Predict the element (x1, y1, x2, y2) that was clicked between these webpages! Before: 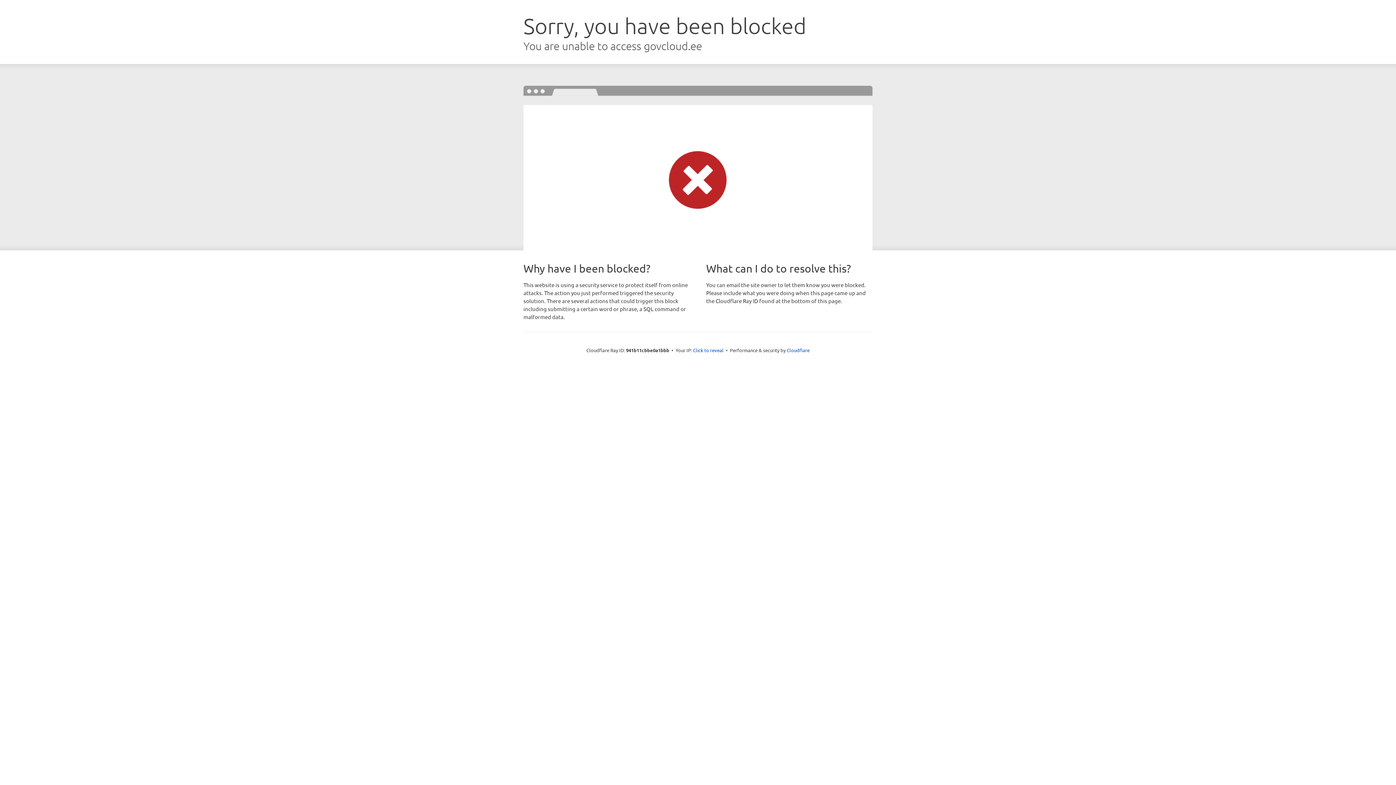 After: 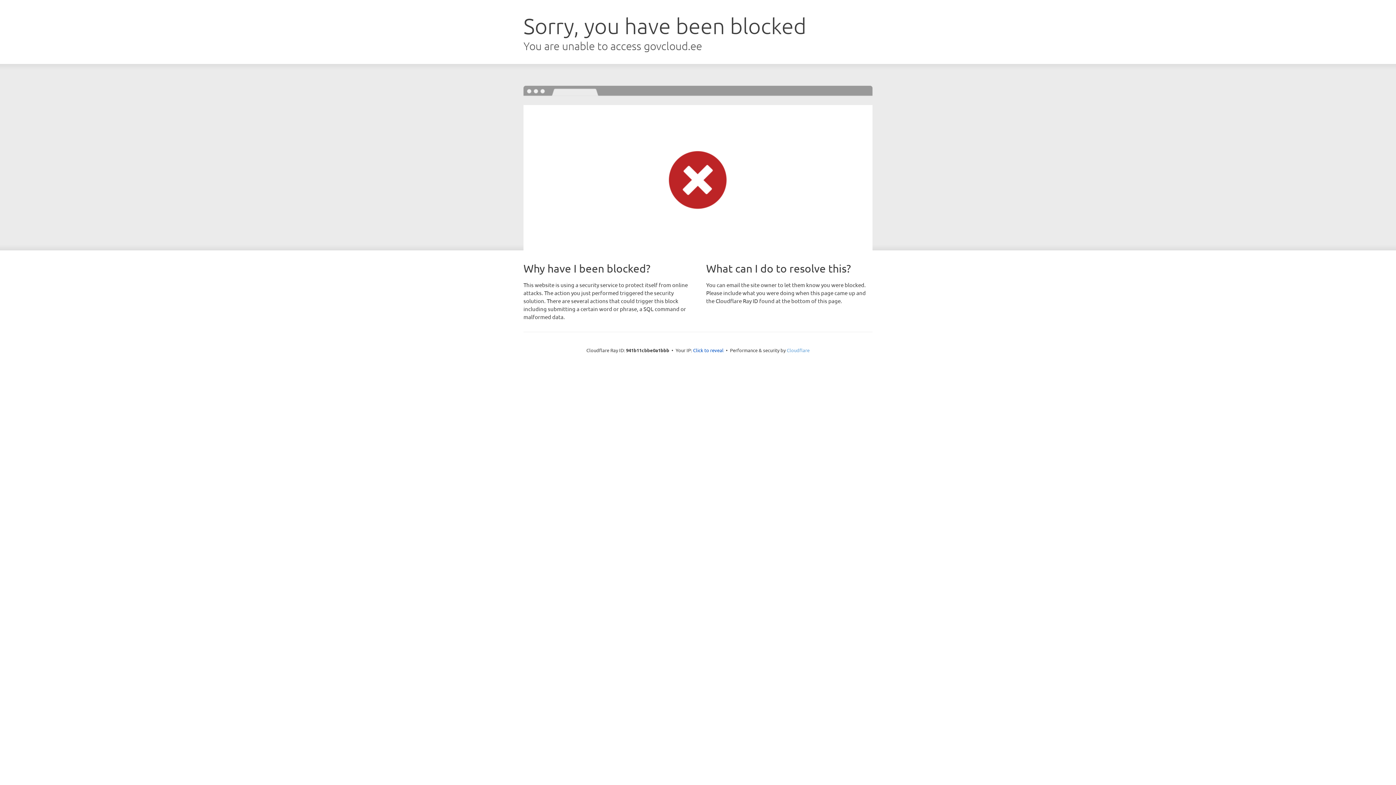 Action: label: Cloudflare bbox: (786, 347, 809, 353)